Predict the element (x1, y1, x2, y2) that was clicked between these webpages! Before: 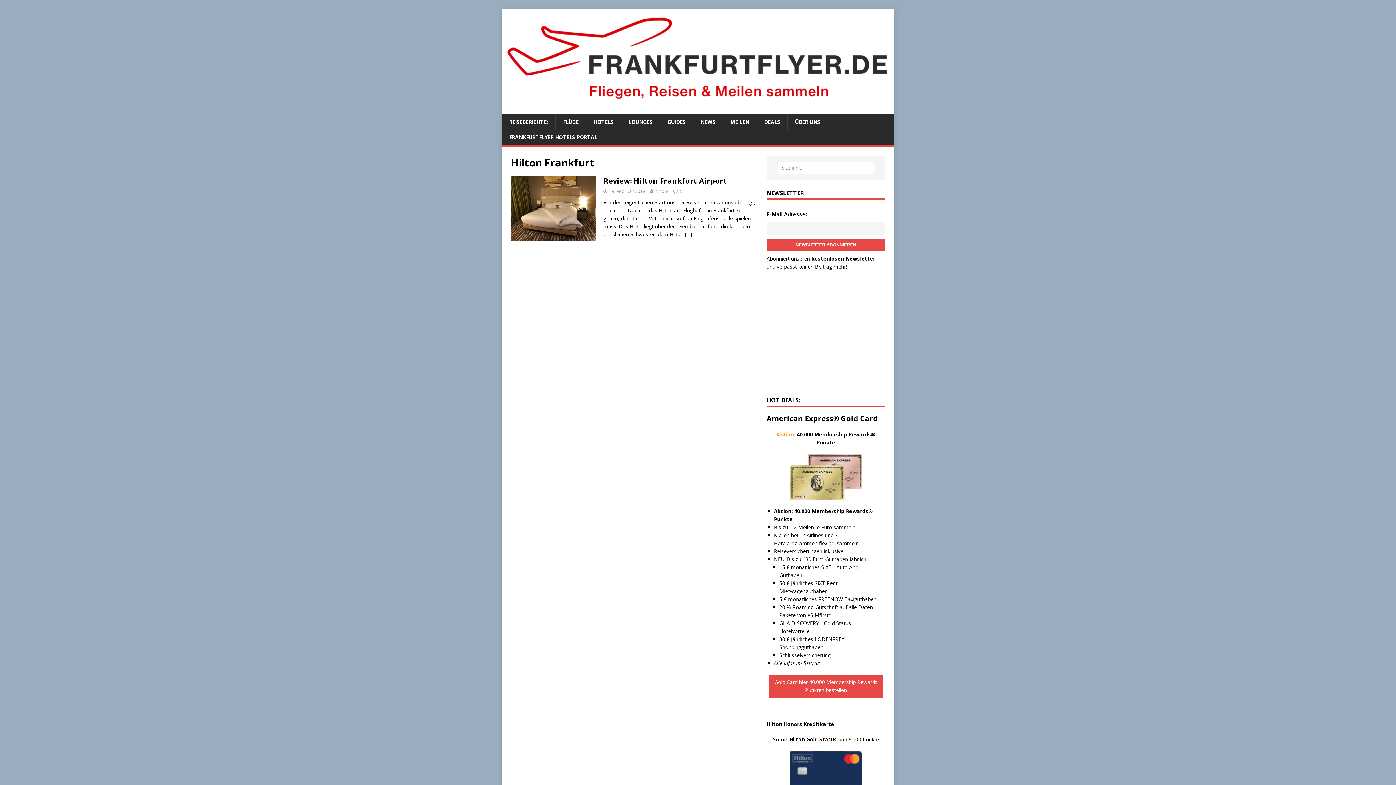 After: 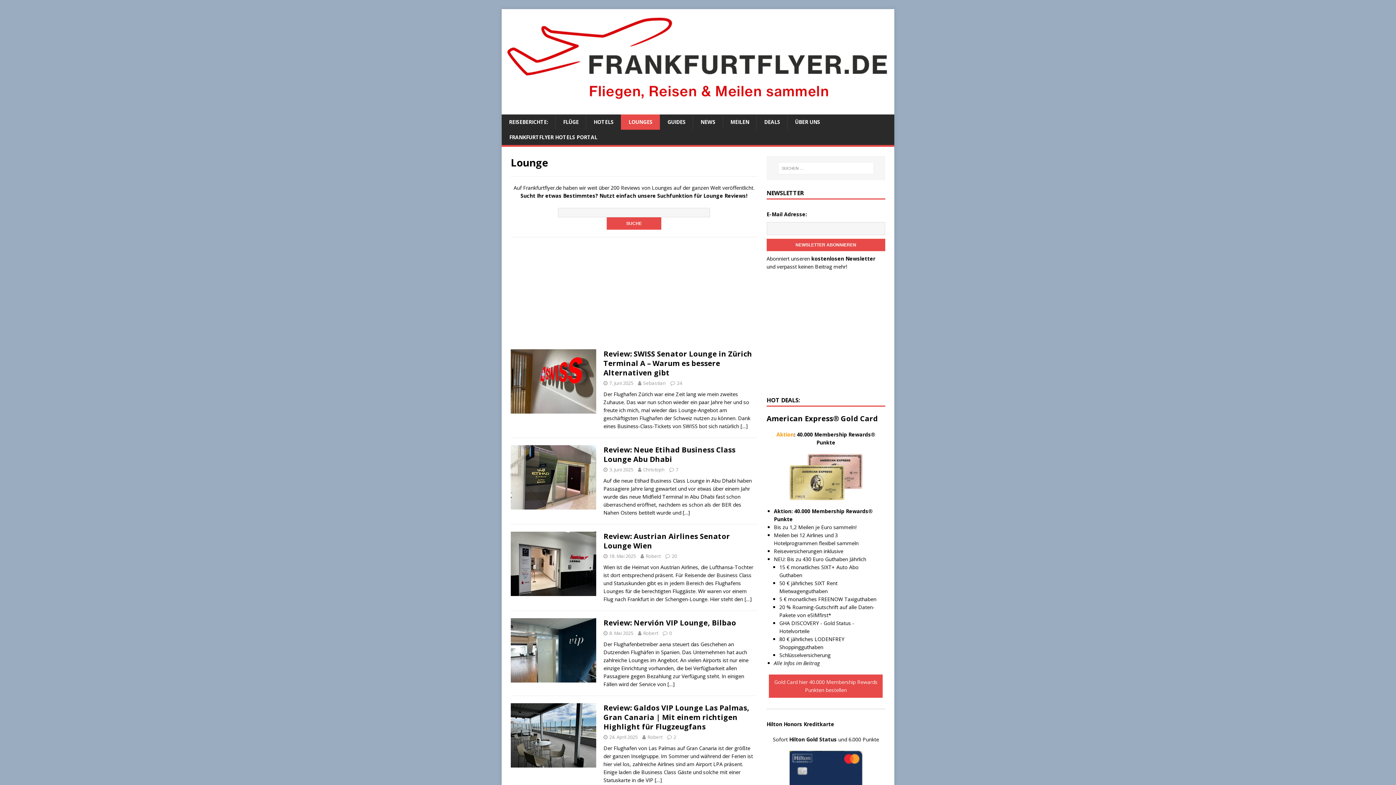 Action: bbox: (621, 114, 660, 129) label: LOUNGES